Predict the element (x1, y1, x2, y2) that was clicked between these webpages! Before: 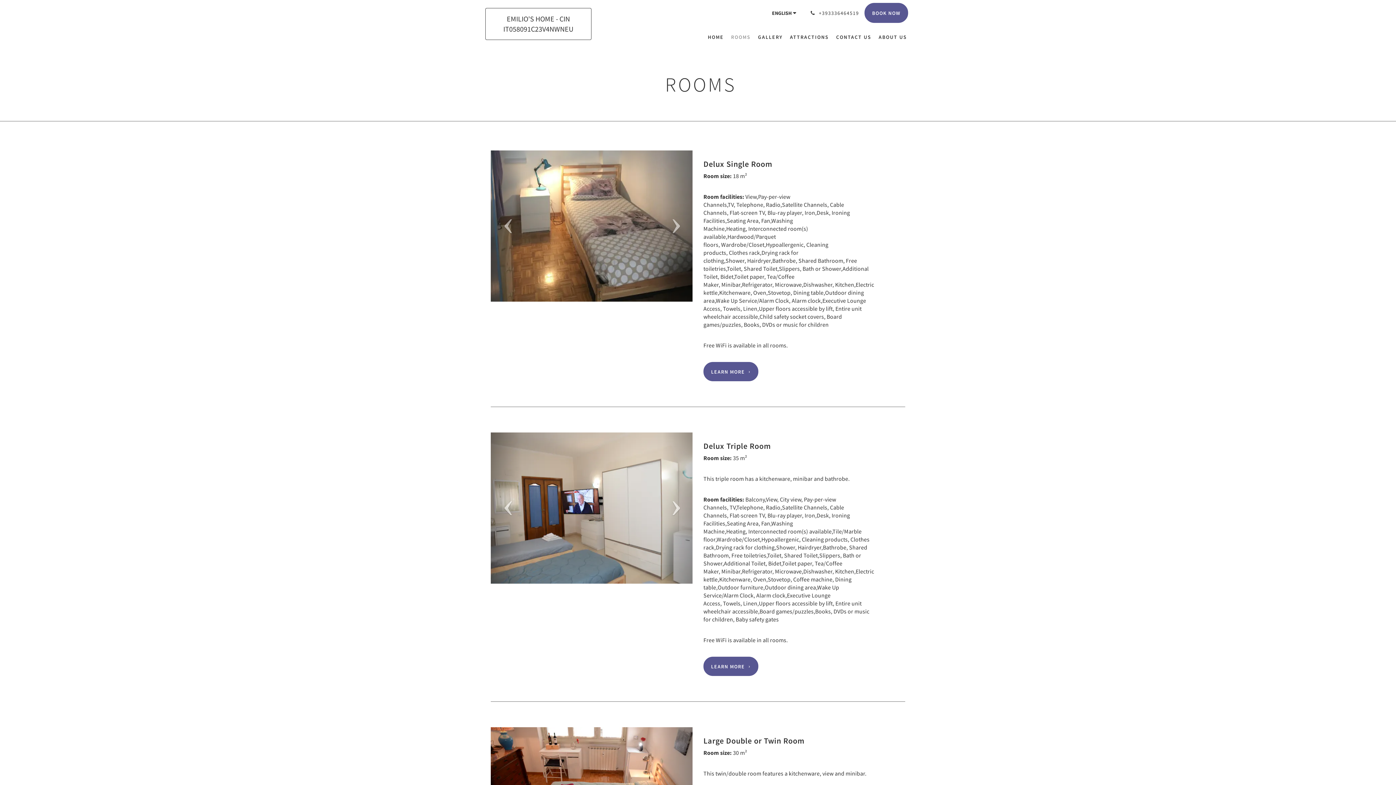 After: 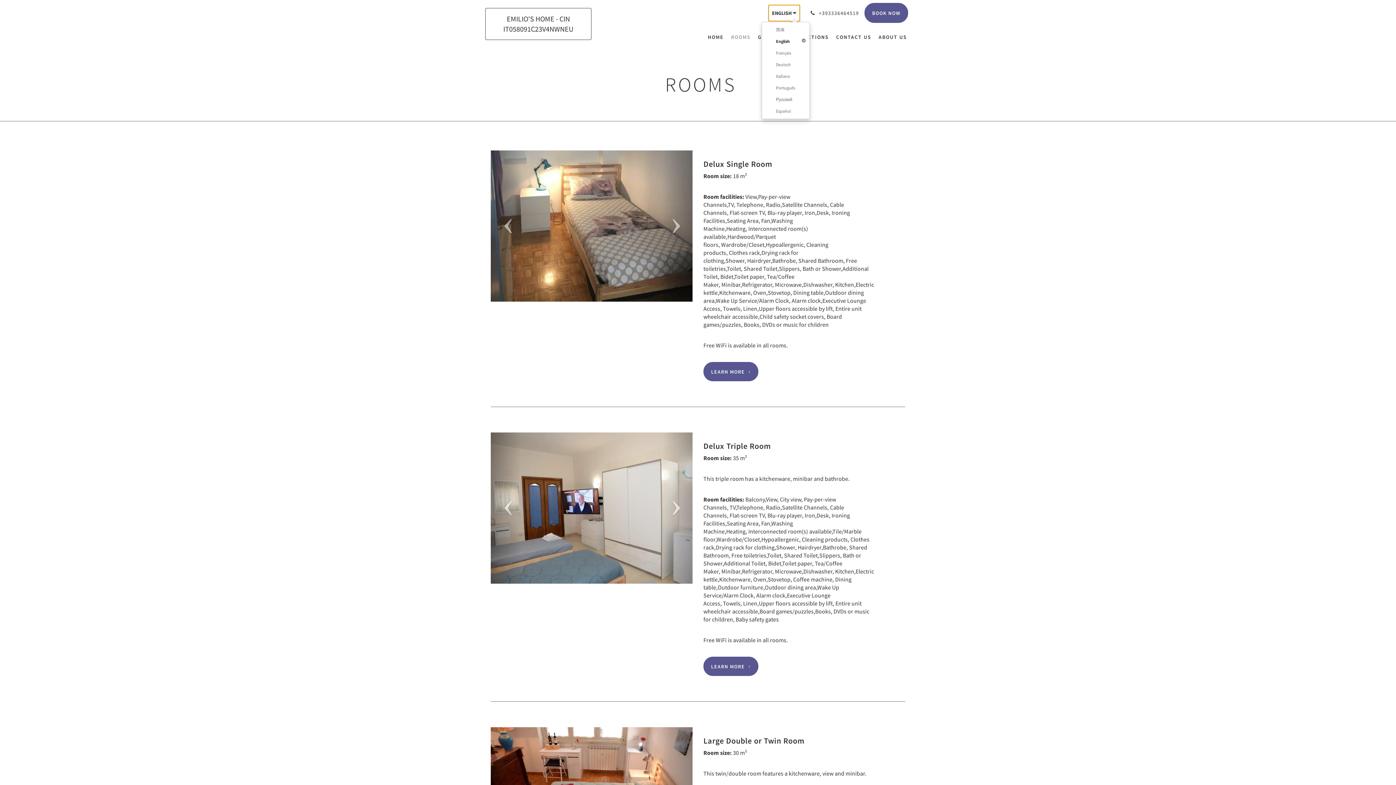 Action: bbox: (768, 5, 799, 21) label: ENGLISH